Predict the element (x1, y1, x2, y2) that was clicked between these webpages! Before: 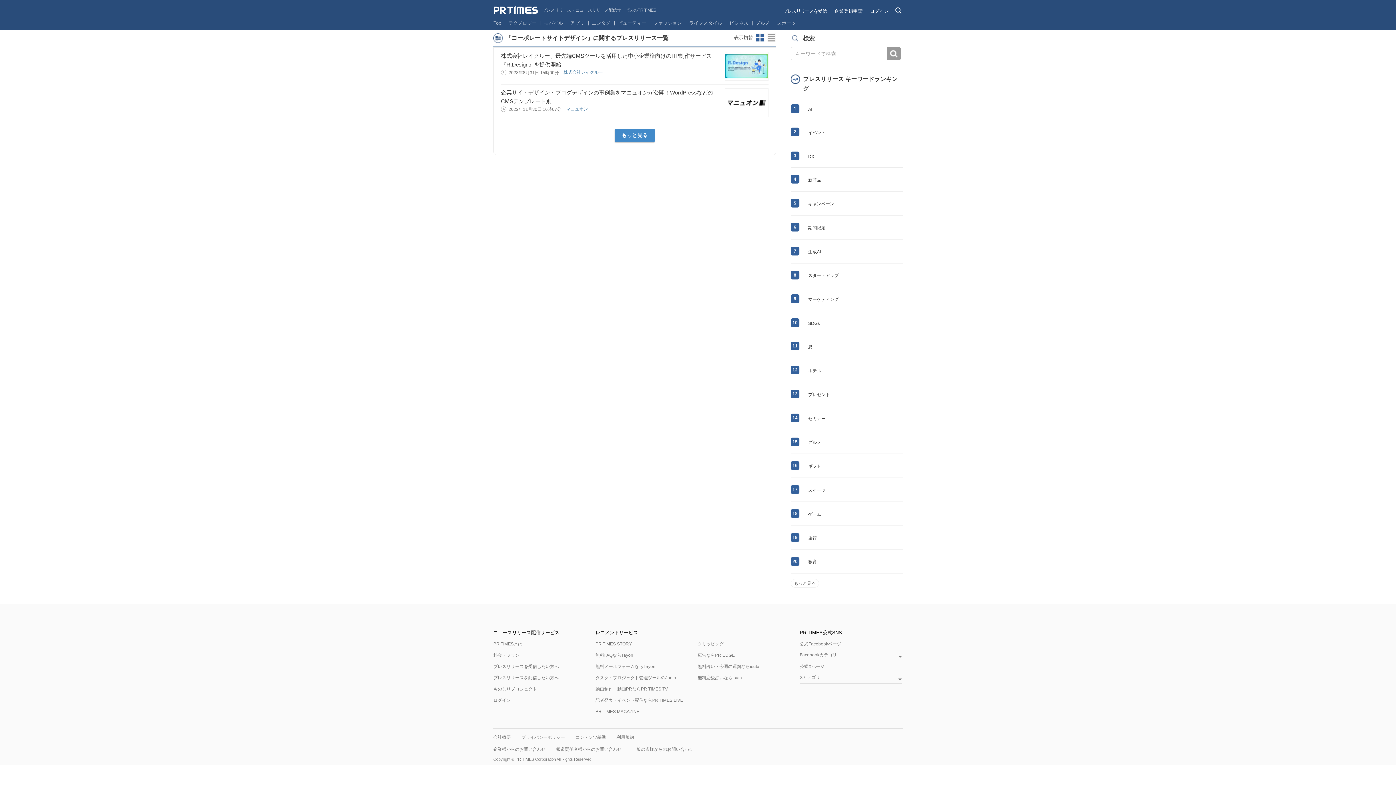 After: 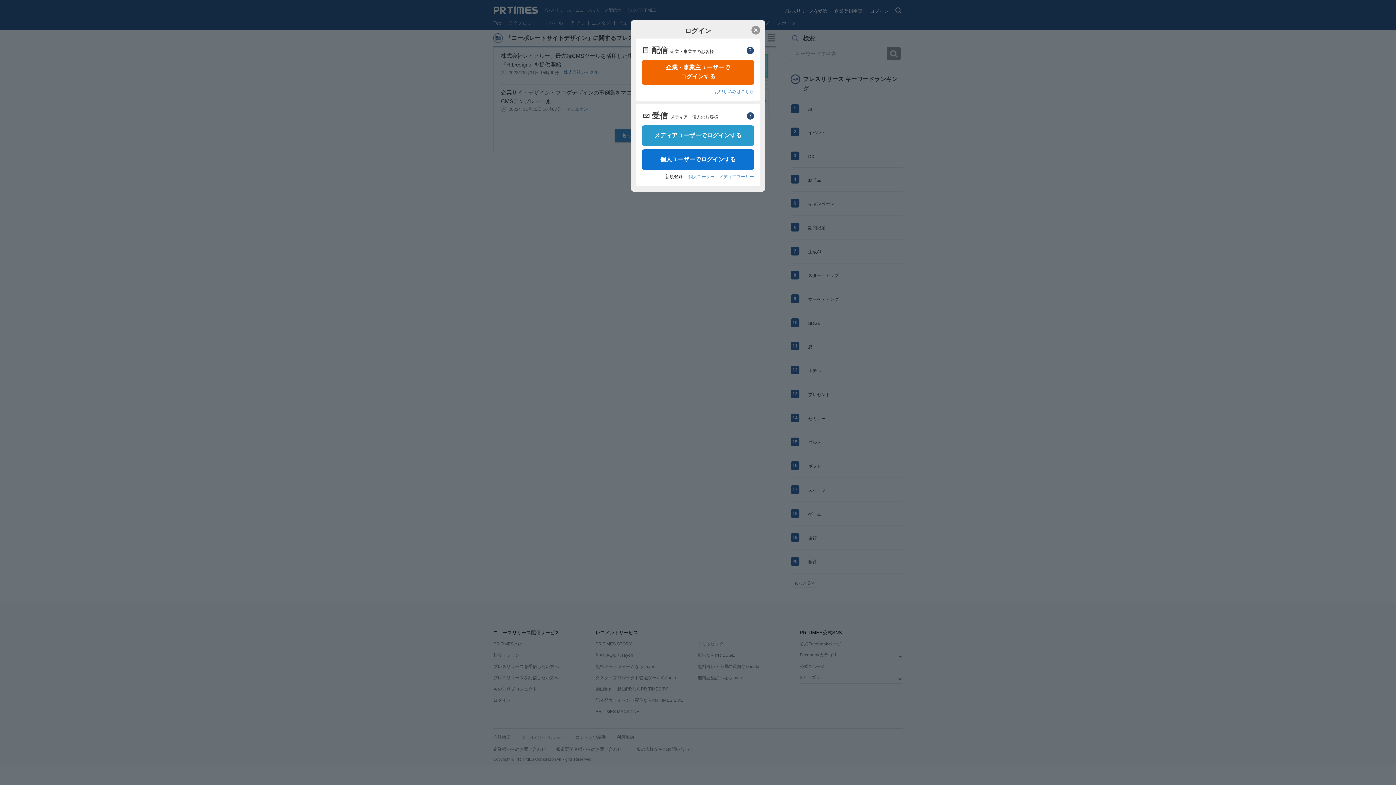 Action: bbox: (870, 5, 889, 16) label: ログイン